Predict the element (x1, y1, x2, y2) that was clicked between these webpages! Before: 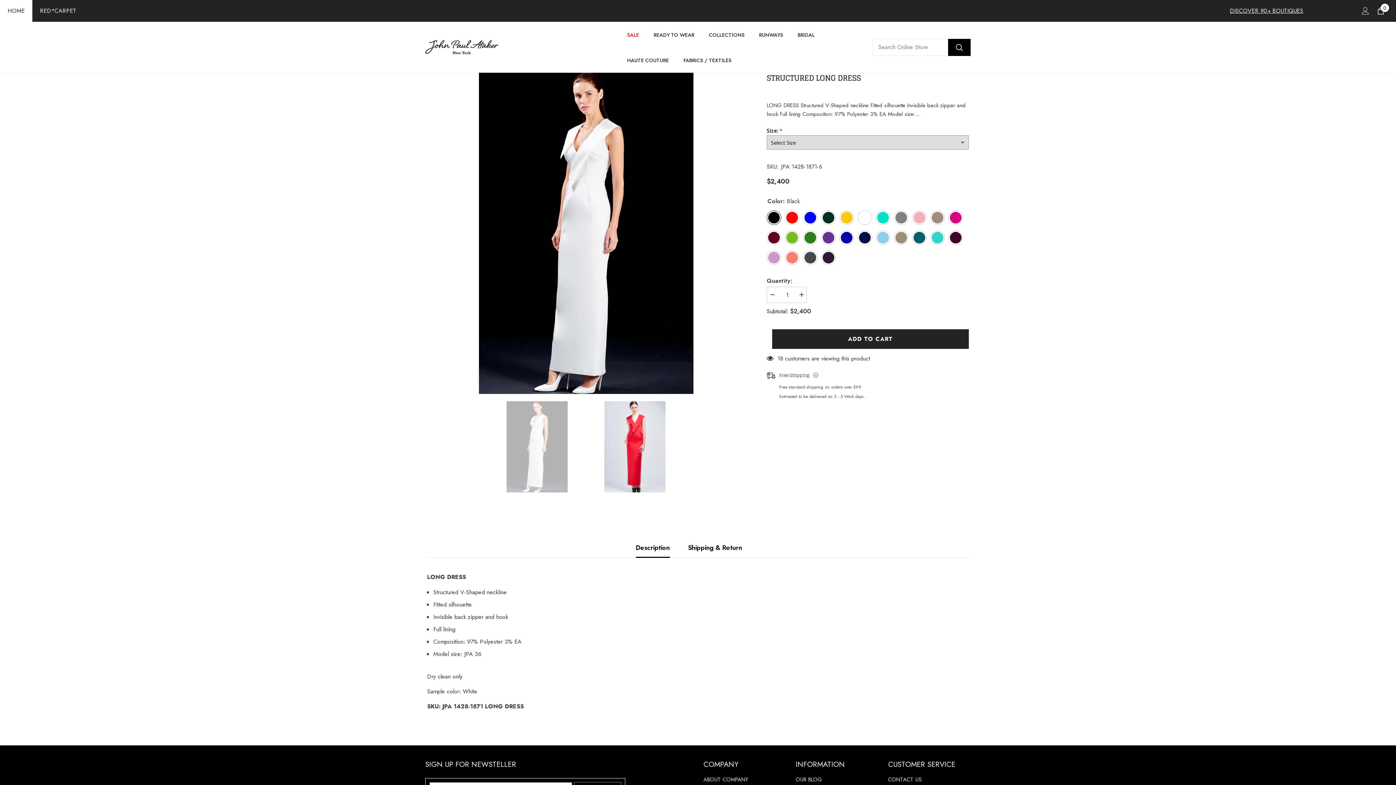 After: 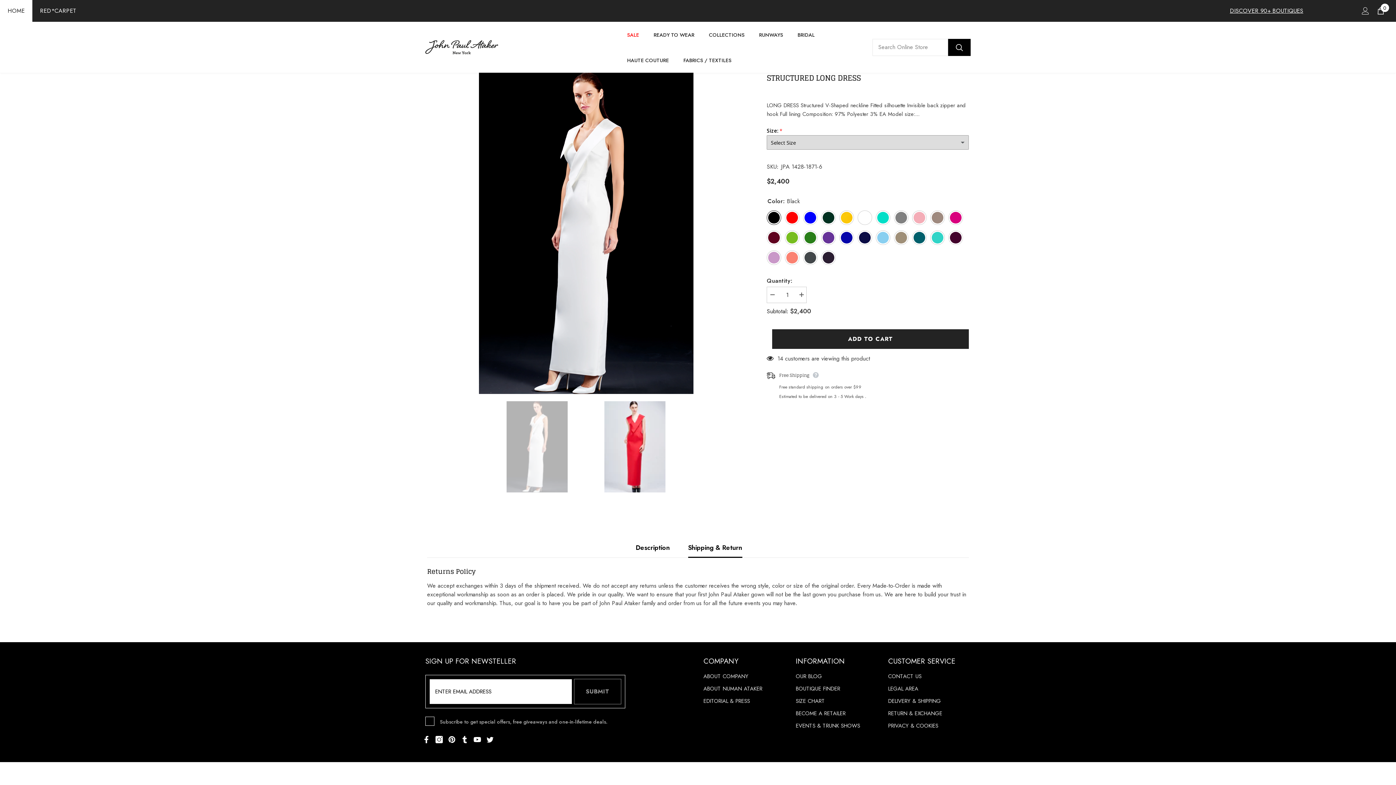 Action: label: Shipping & Return bbox: (688, 538, 742, 557)